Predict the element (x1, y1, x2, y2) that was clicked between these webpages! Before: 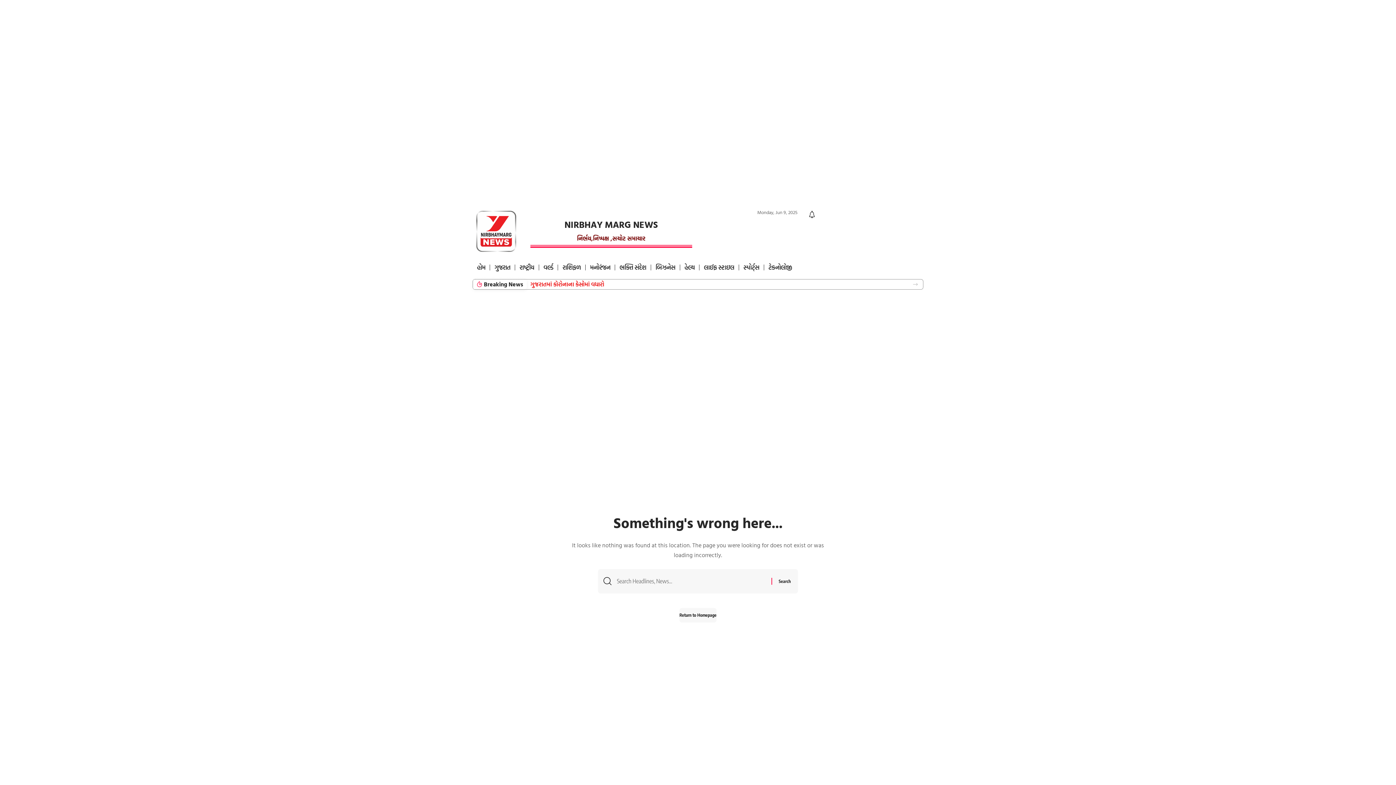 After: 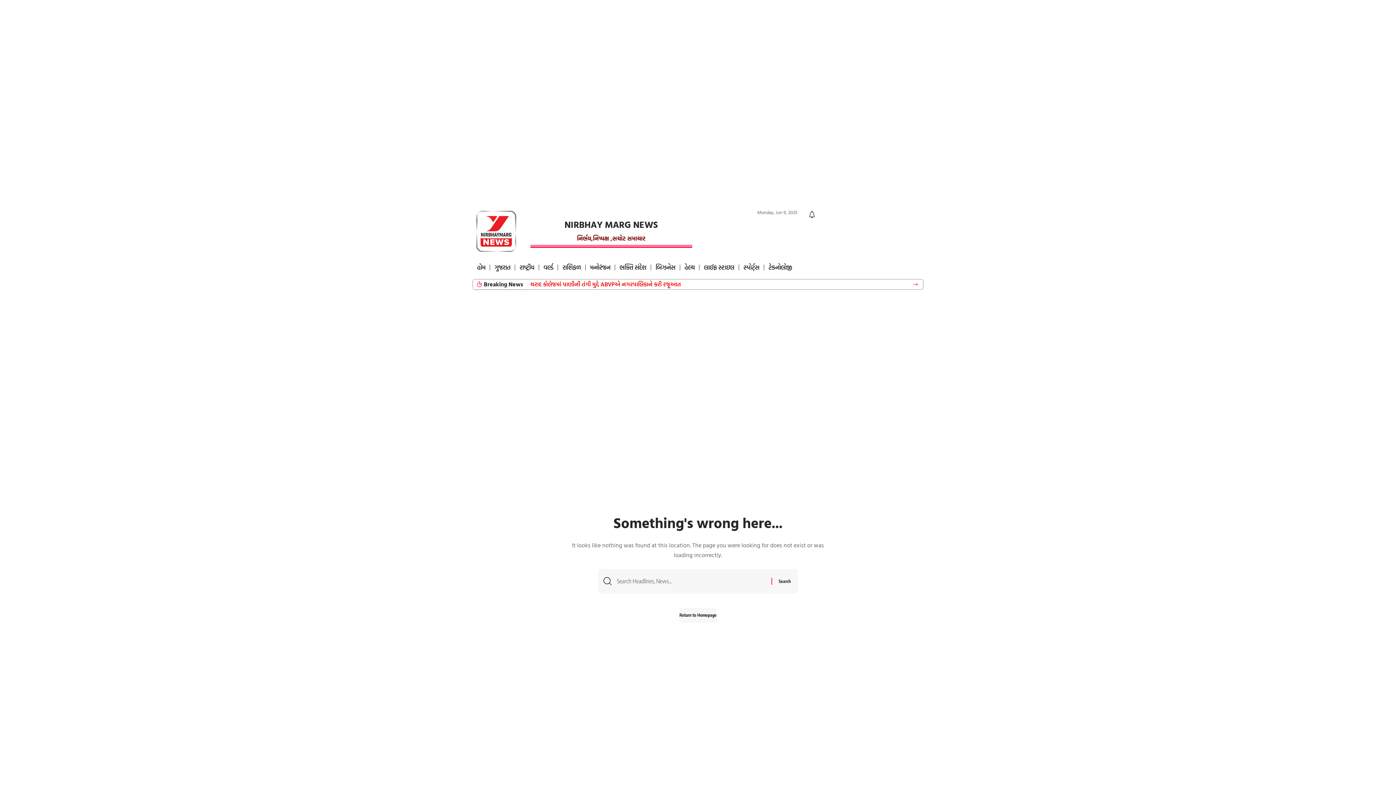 Action: bbox: (913, 282, 918, 287) label: Next slide